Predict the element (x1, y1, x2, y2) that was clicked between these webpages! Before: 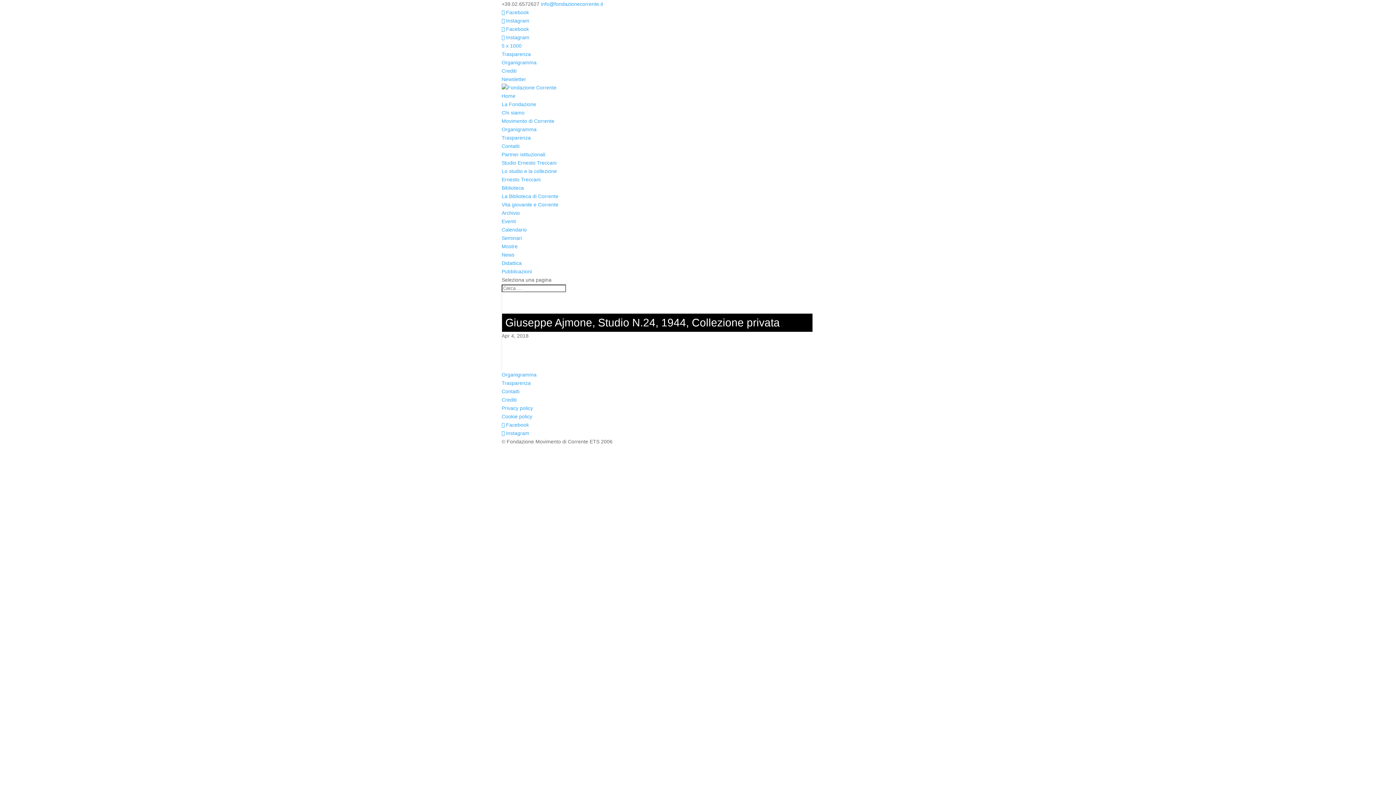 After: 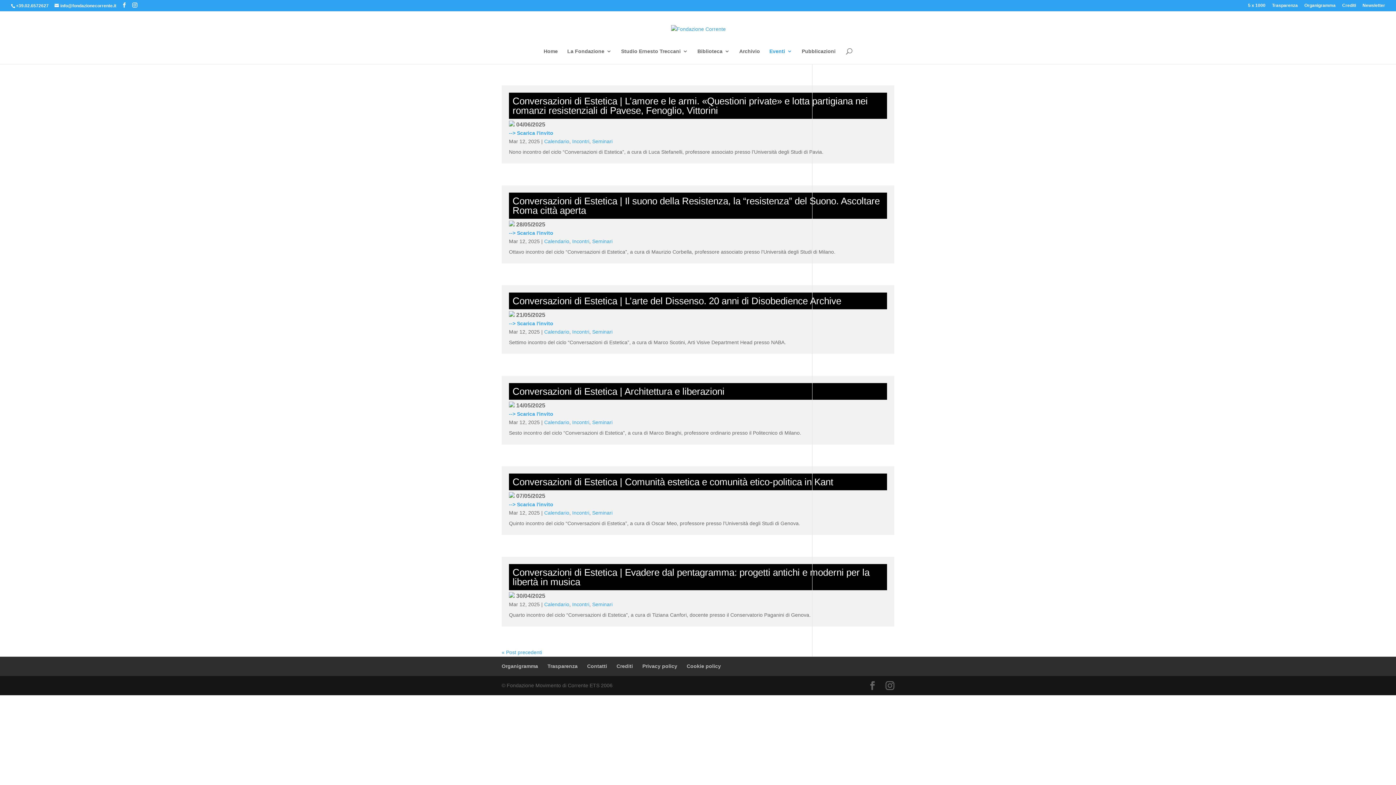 Action: bbox: (501, 235, 522, 241) label: Seminari